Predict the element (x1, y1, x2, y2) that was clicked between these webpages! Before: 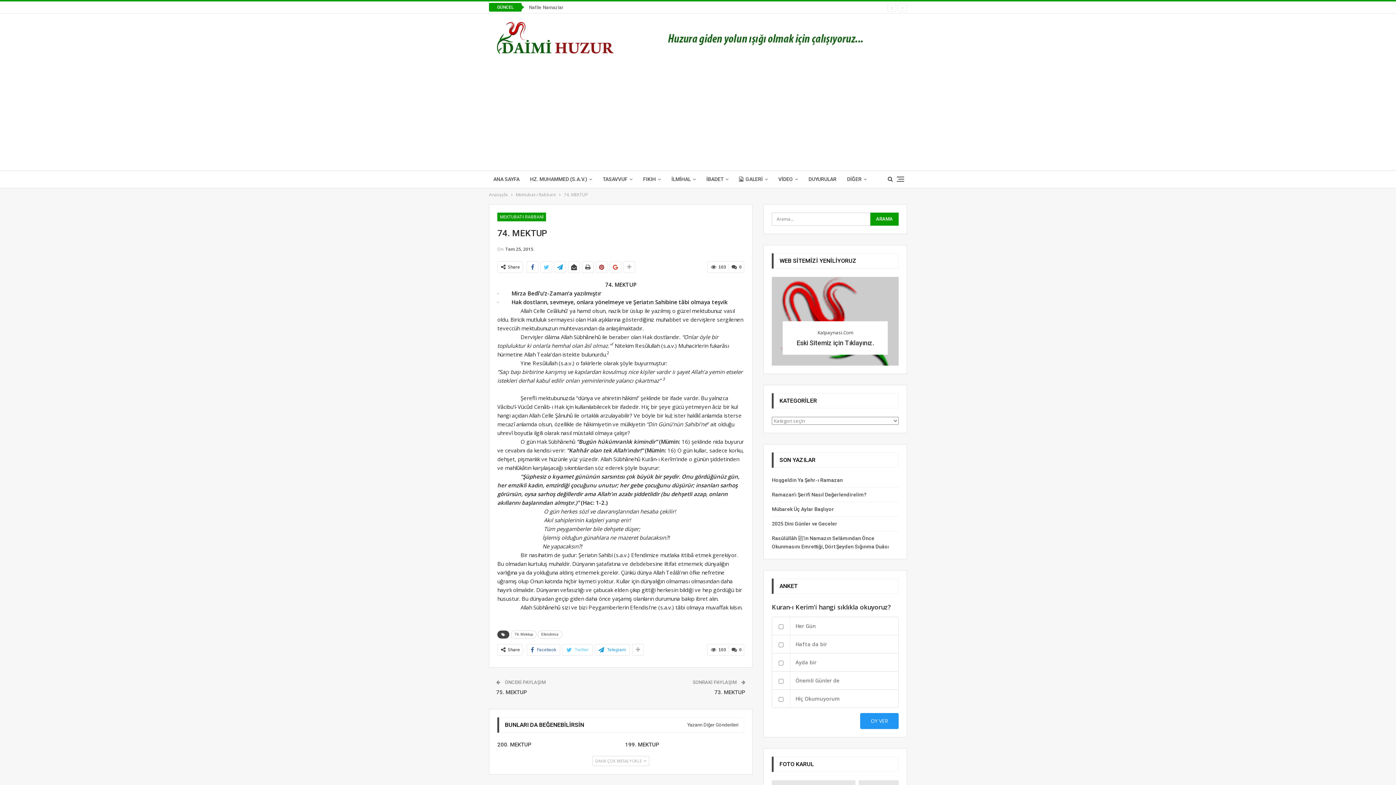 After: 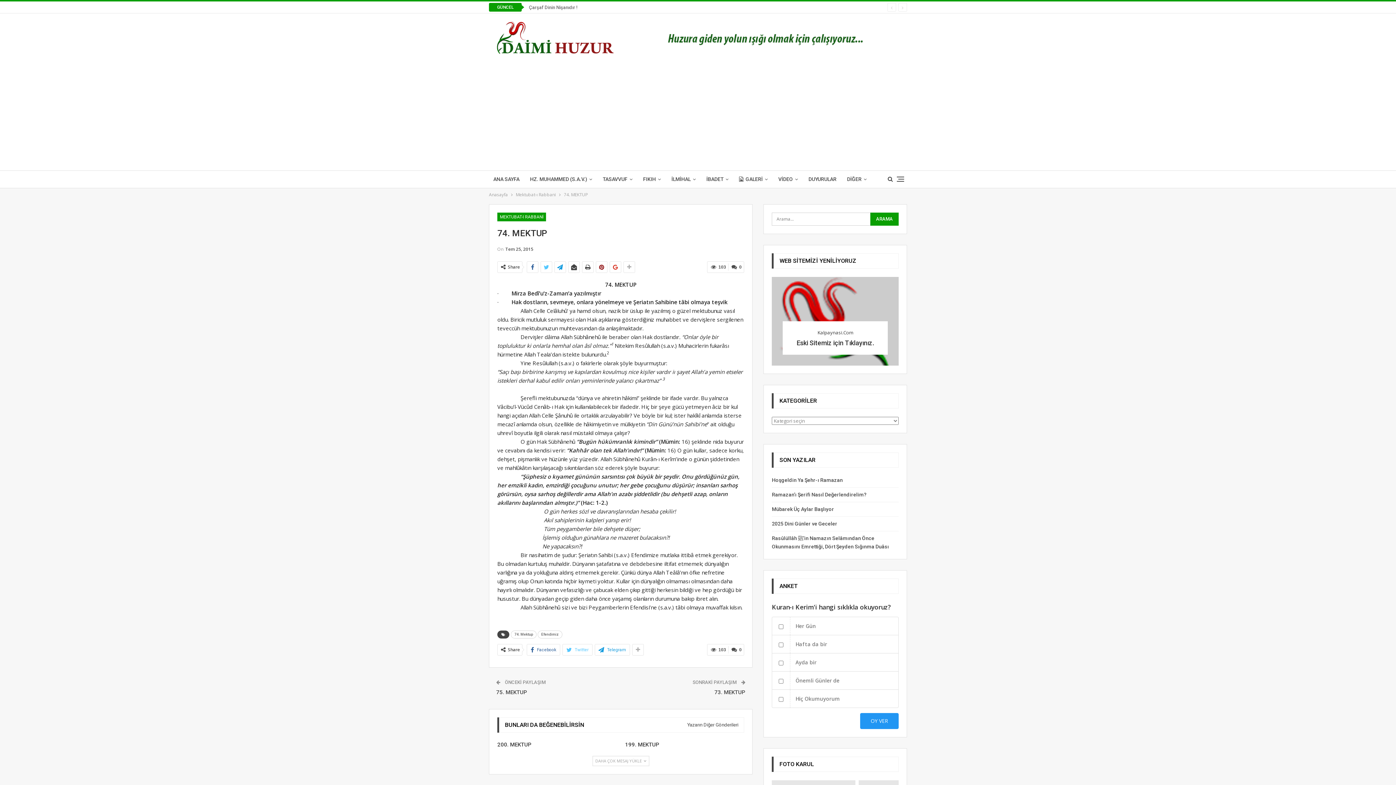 Action: bbox: (596, 261, 607, 272)